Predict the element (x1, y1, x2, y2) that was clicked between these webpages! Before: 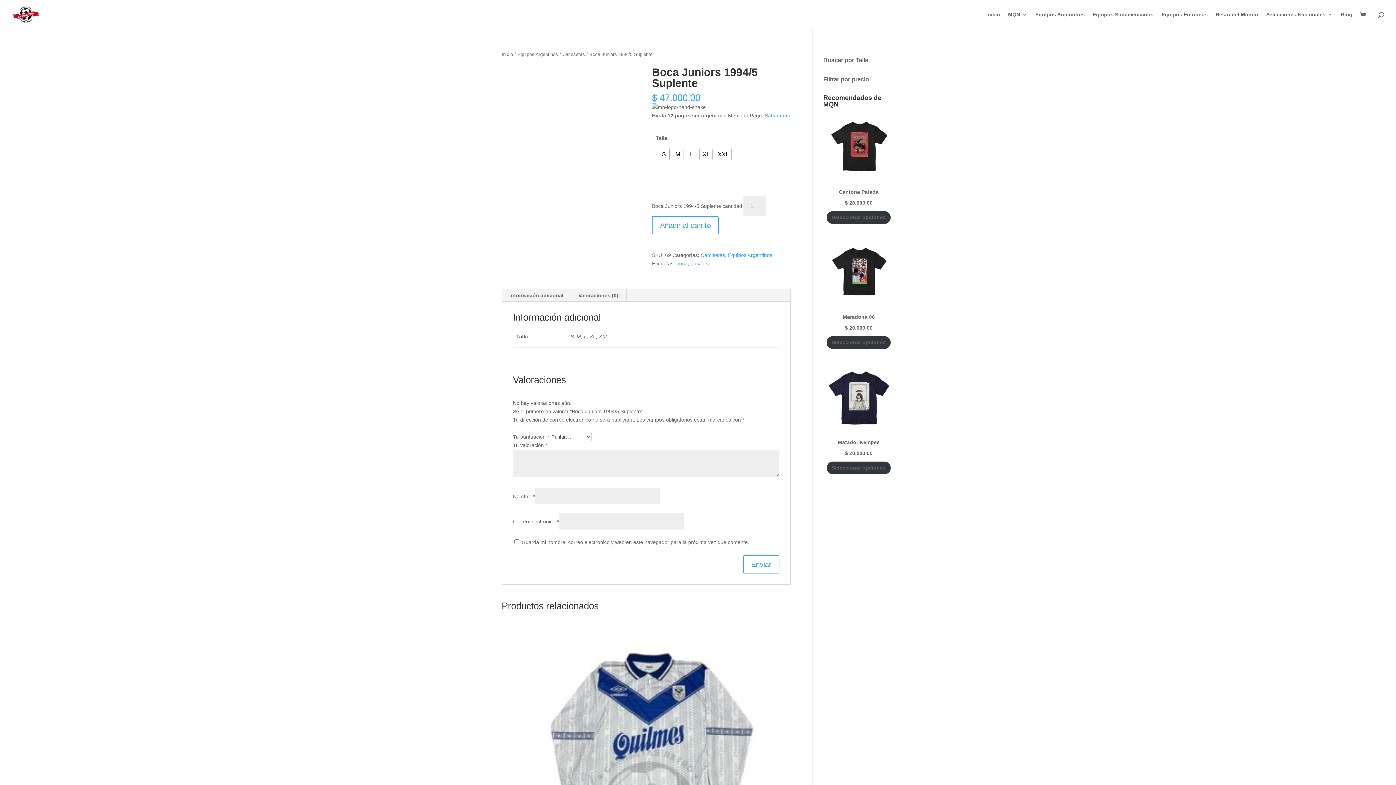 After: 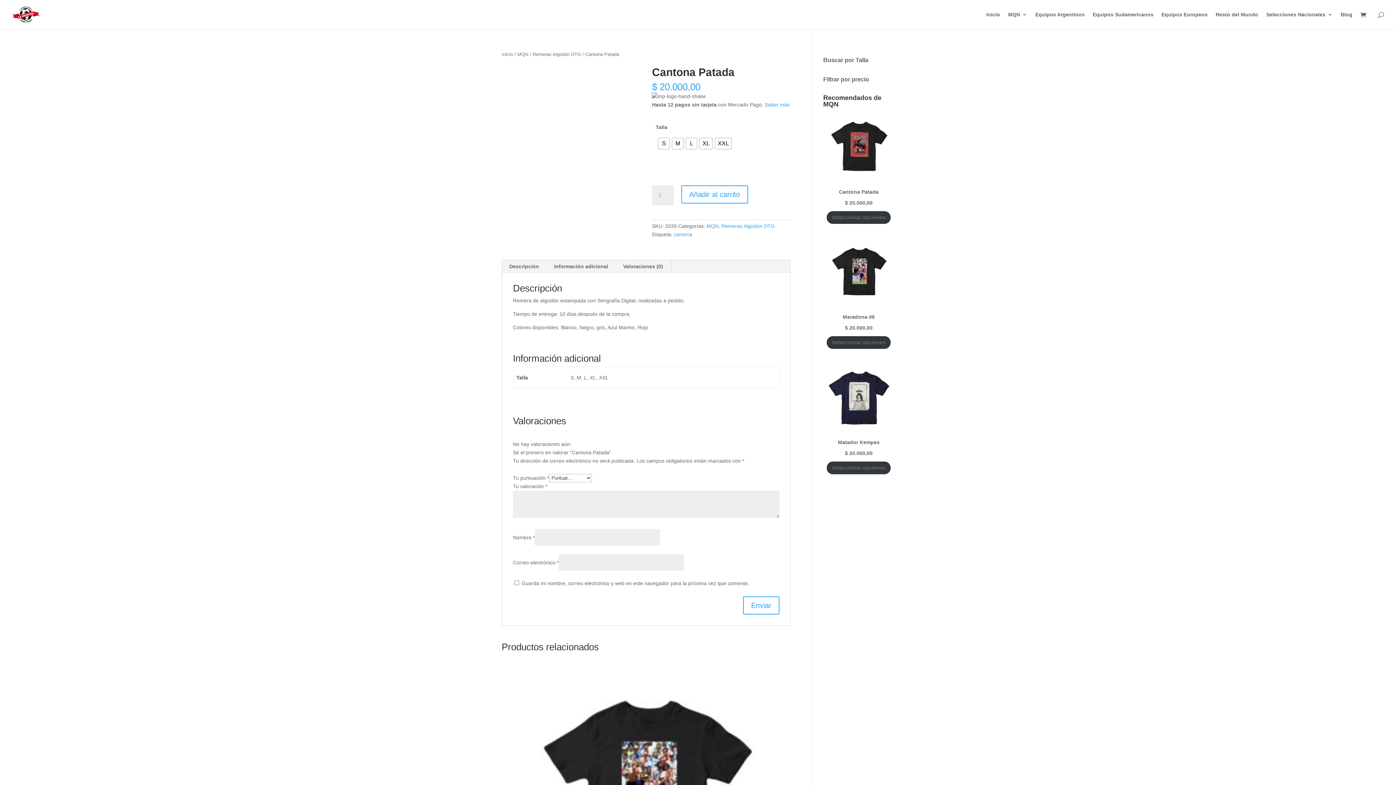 Action: bbox: (823, 111, 894, 199) label: Cantona Patada